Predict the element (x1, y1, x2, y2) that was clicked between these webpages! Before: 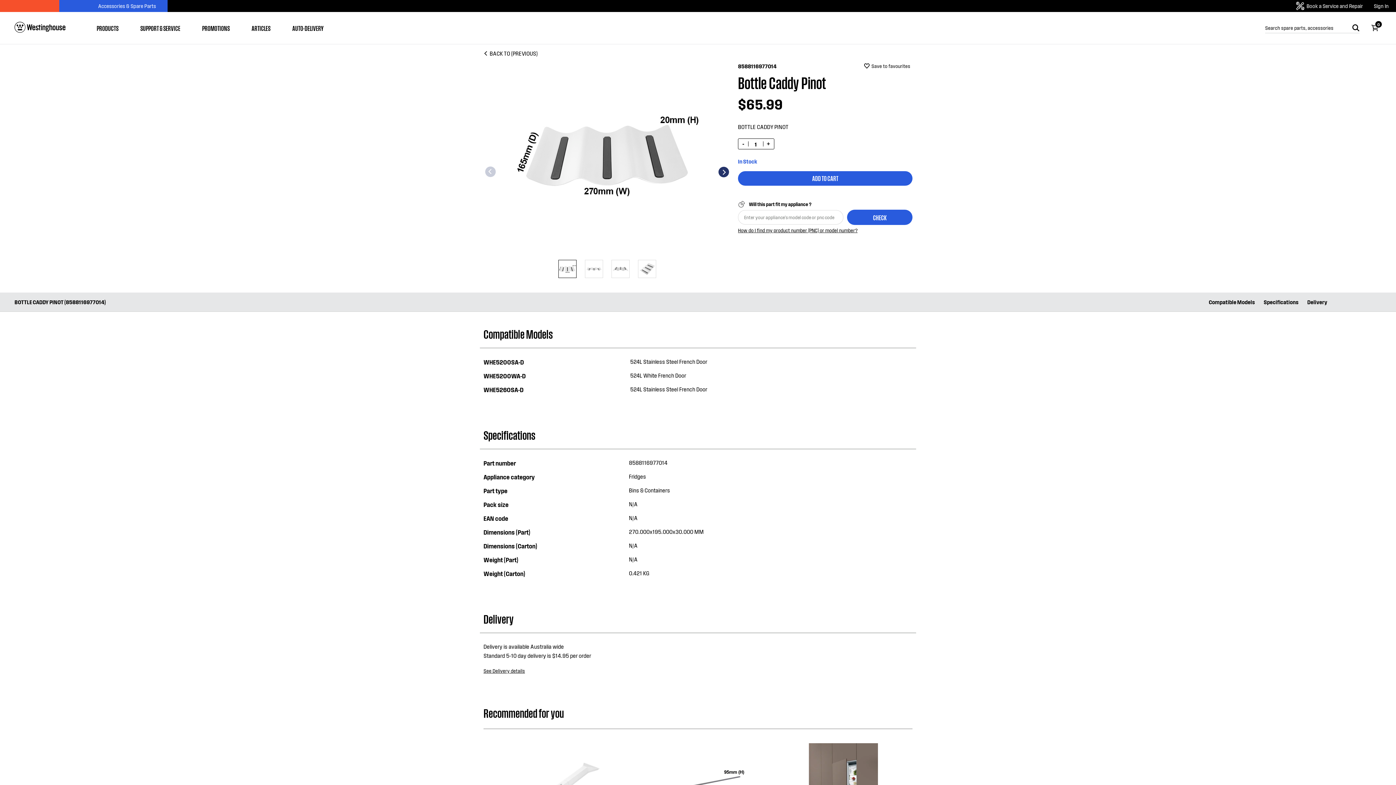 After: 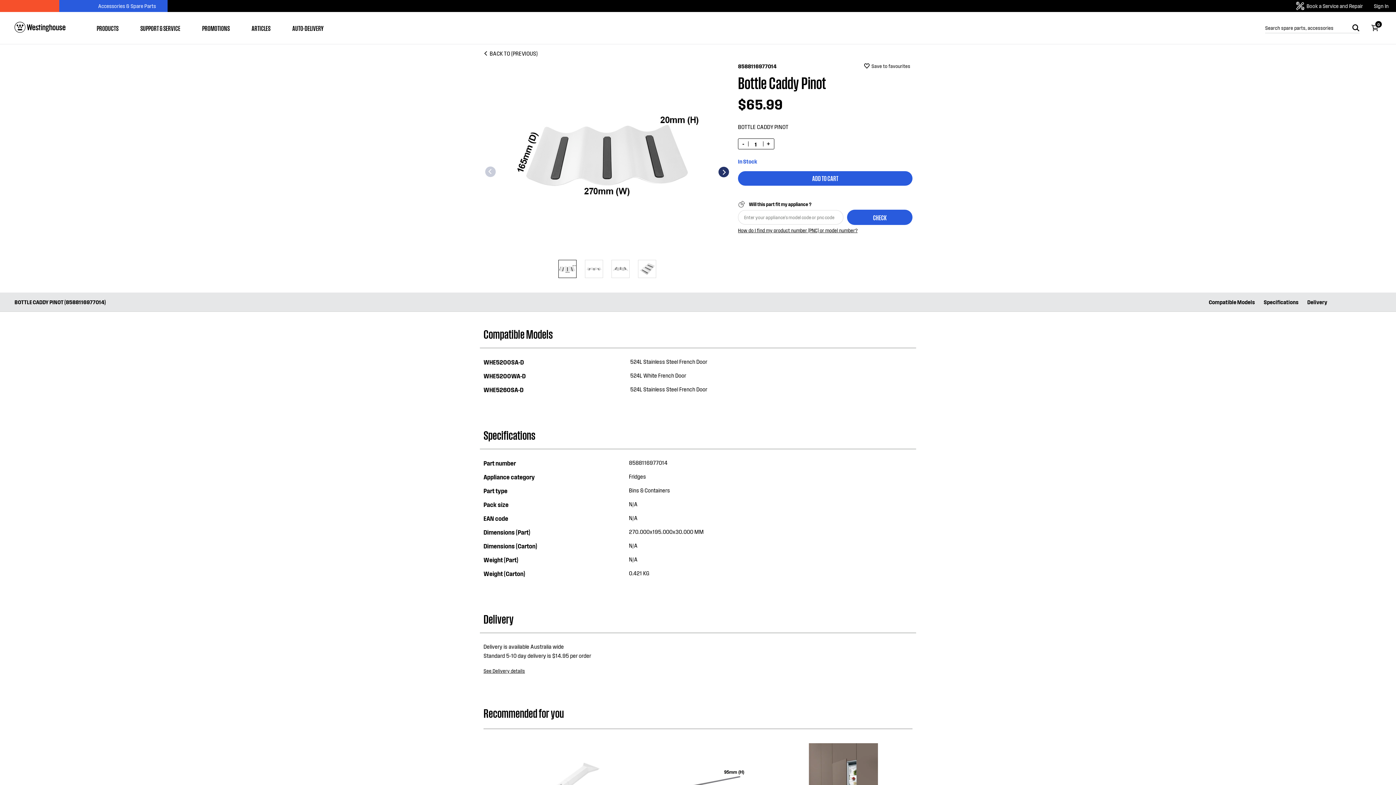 Action: bbox: (738, 138, 748, 149) label: -